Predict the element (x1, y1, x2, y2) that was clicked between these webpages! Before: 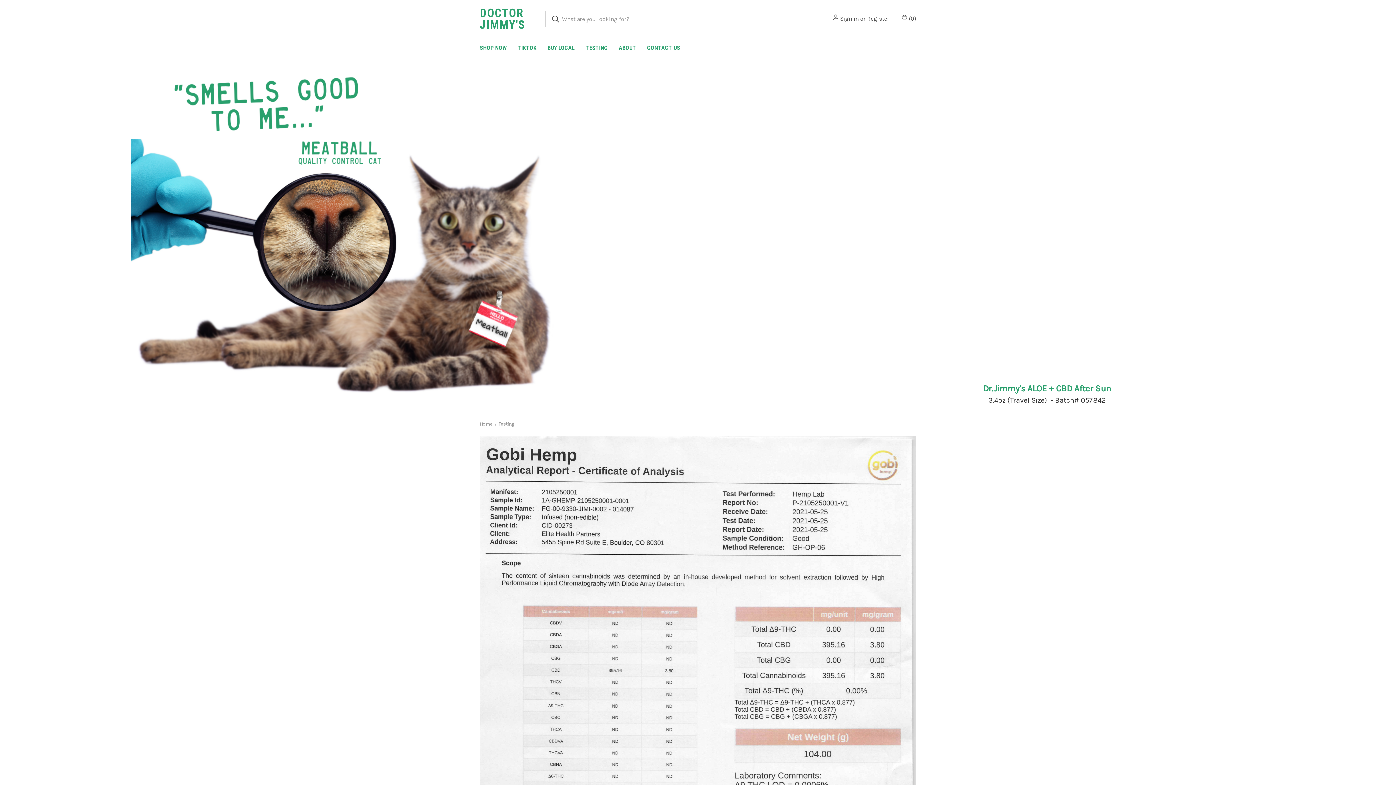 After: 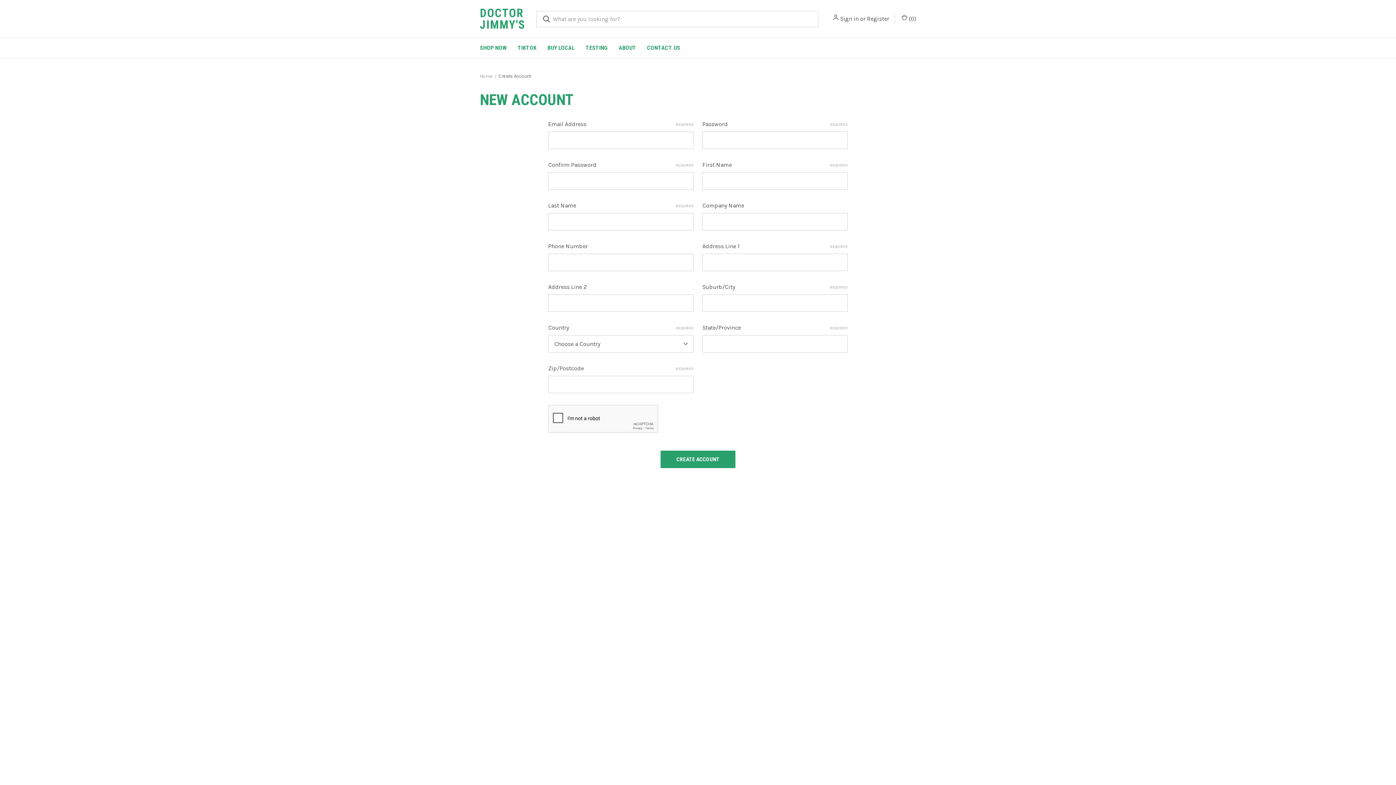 Action: bbox: (867, 14, 889, 23) label: Register